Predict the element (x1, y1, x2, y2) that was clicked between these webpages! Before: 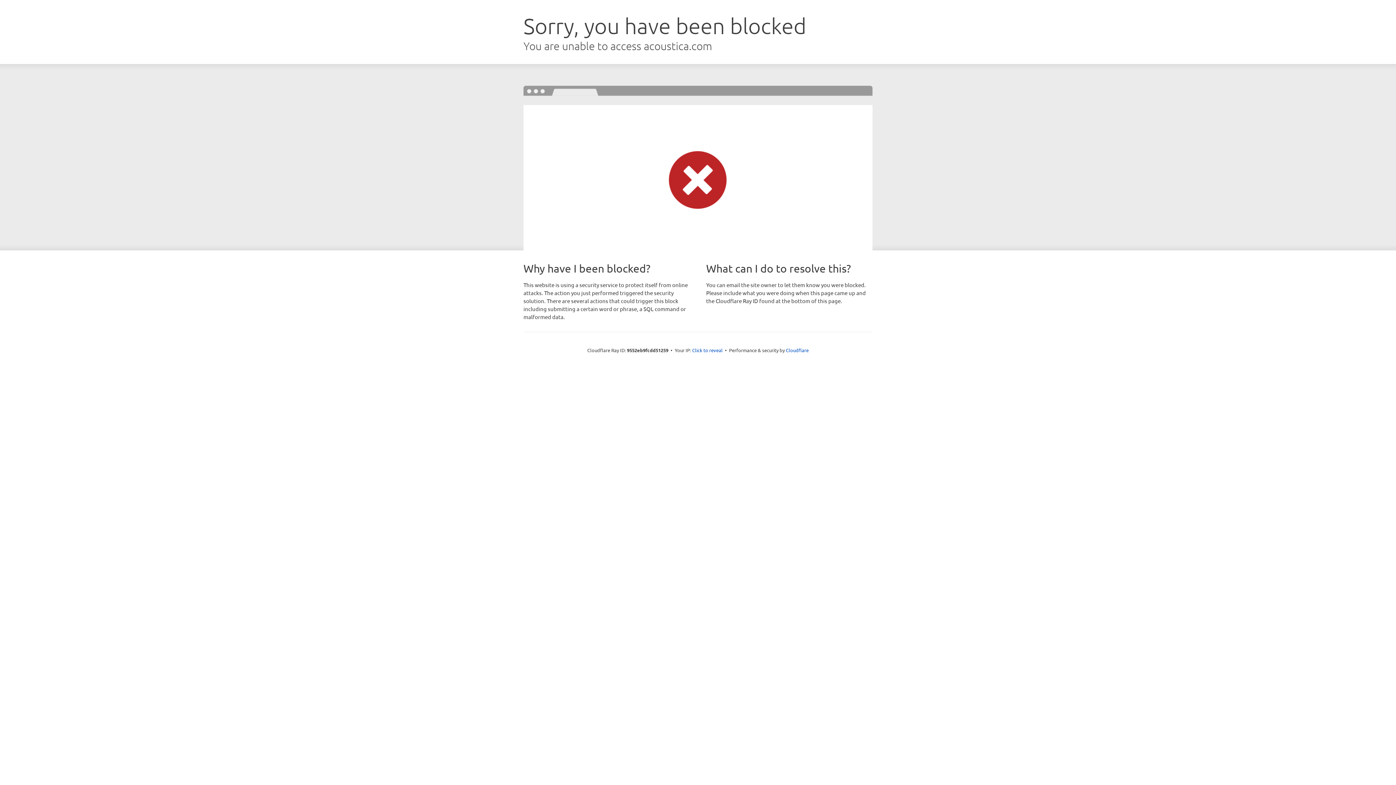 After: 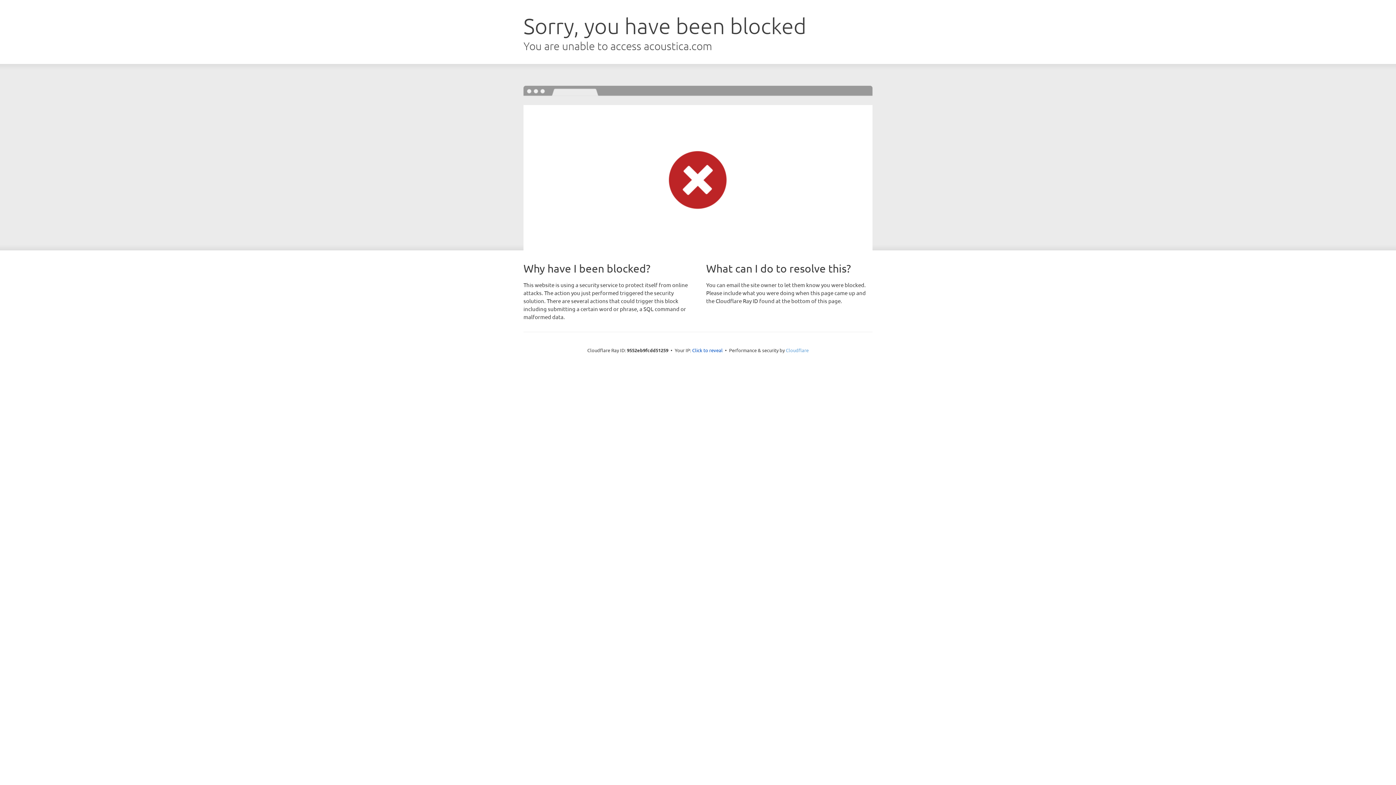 Action: bbox: (786, 347, 808, 353) label: Cloudflare